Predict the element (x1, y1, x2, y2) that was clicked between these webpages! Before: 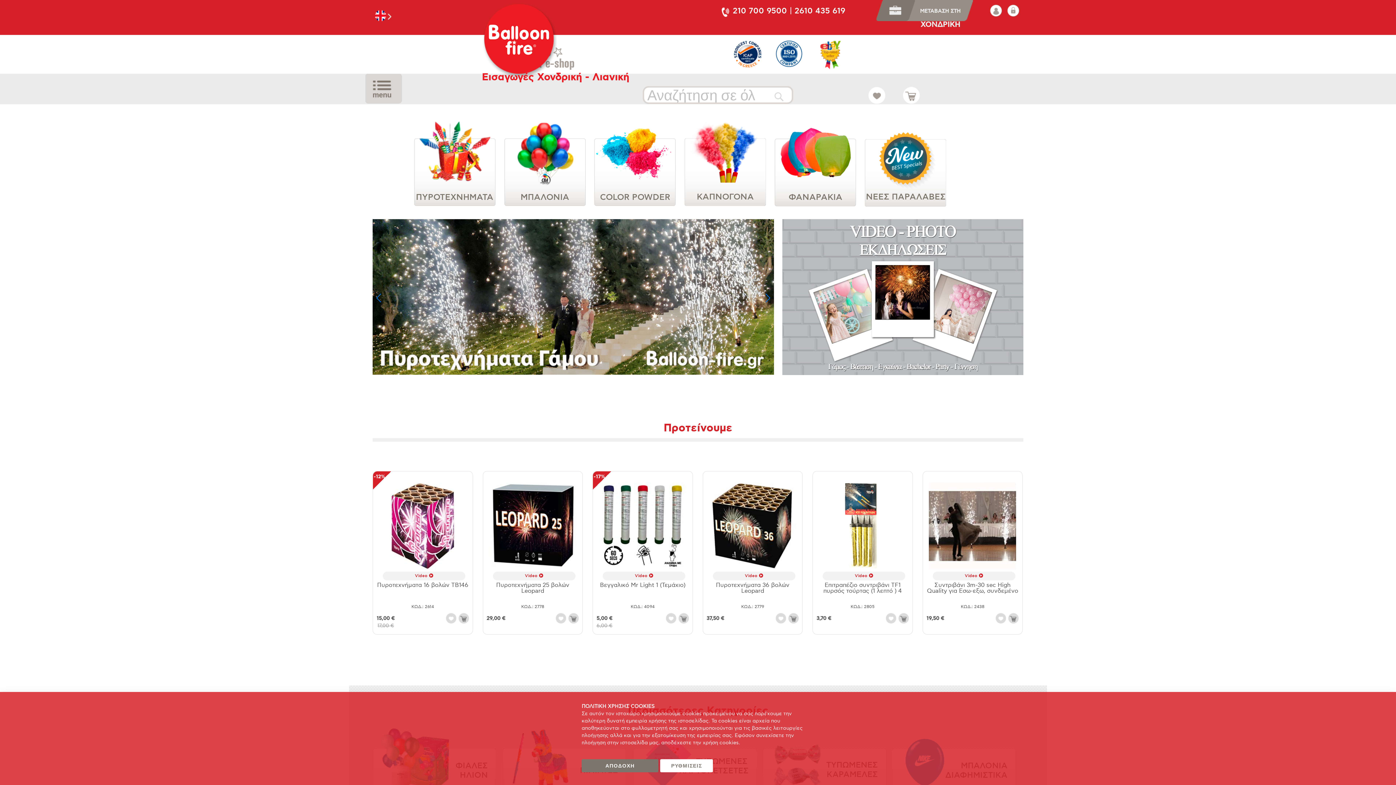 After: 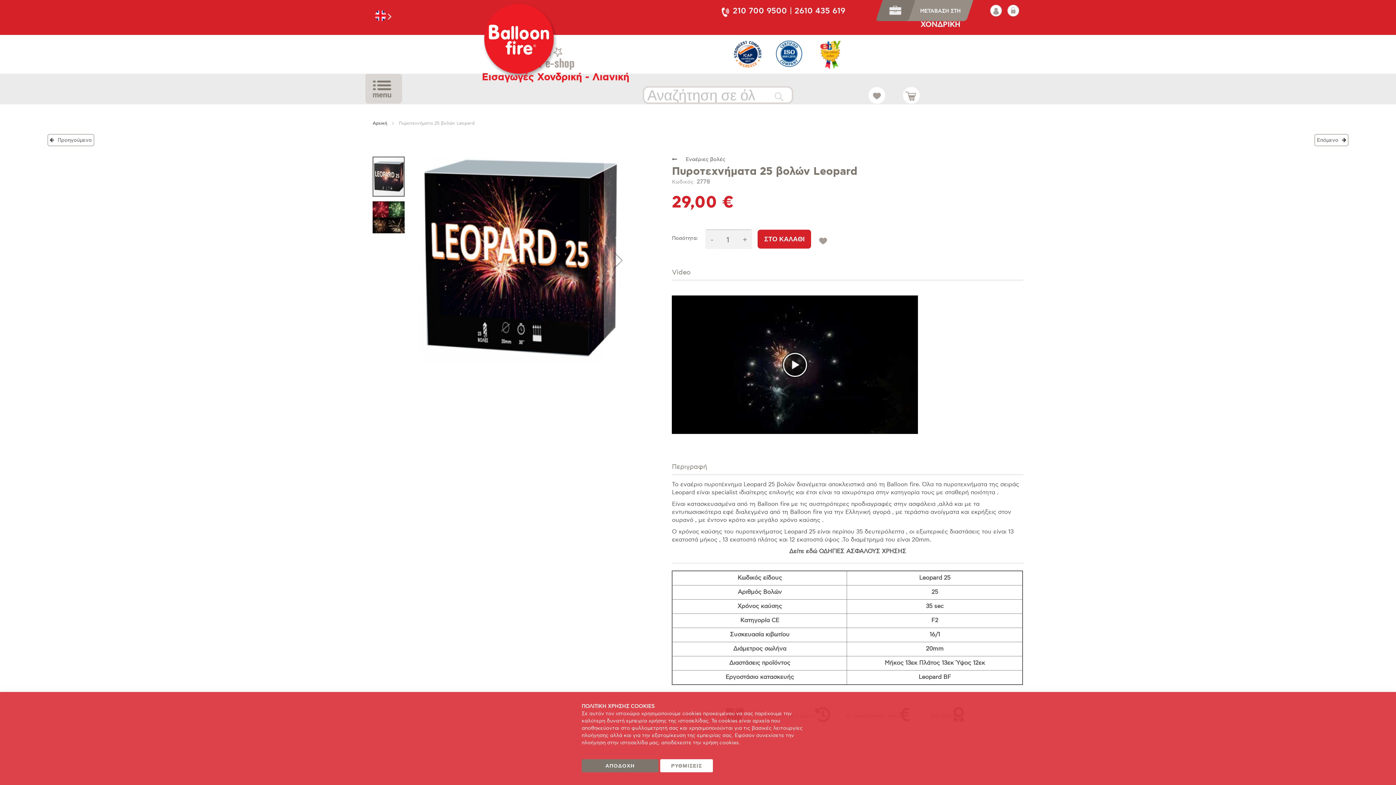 Action: bbox: (496, 582, 569, 594) label: Πυροτεχνήματα 25 βολών Leopard